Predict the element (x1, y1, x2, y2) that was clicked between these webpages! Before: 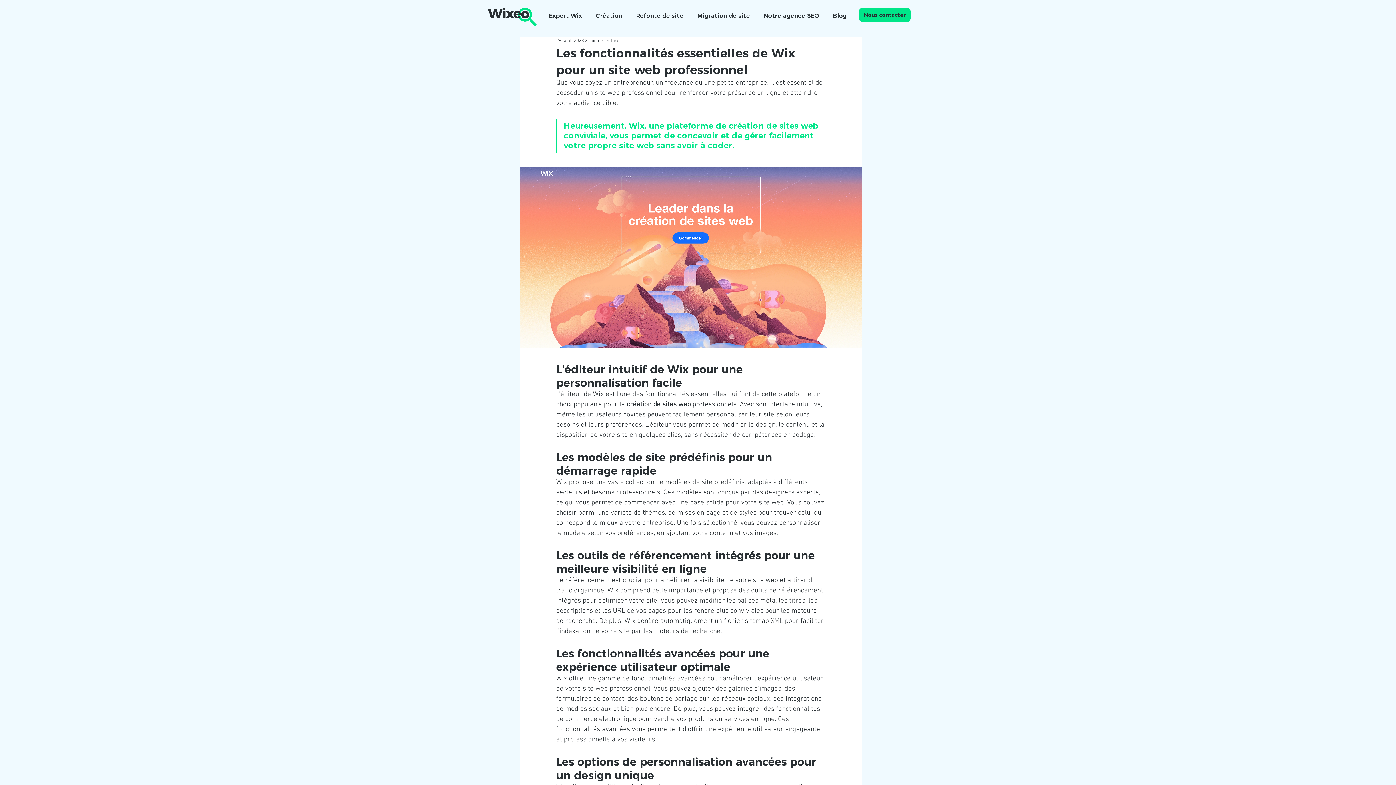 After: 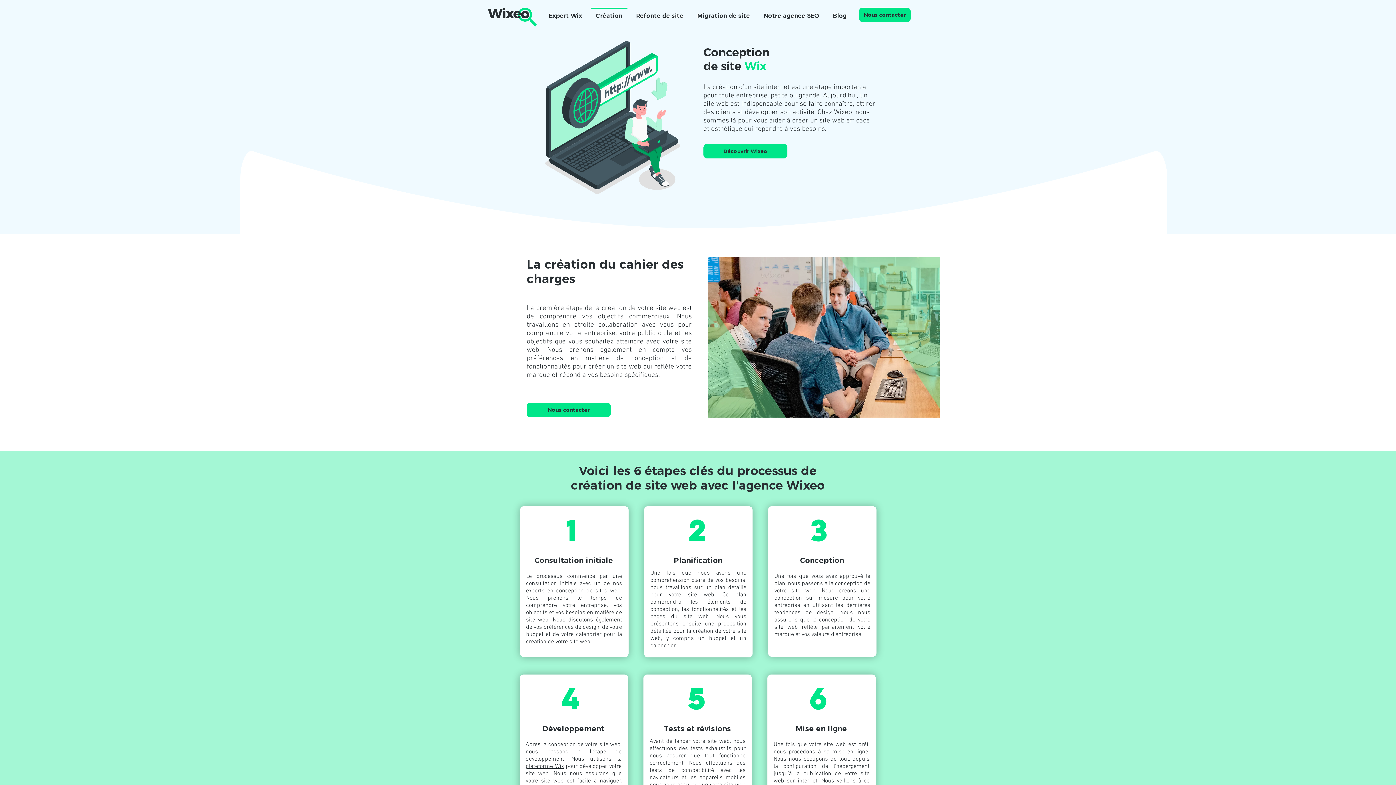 Action: label: Création bbox: (589, 7, 629, 17)